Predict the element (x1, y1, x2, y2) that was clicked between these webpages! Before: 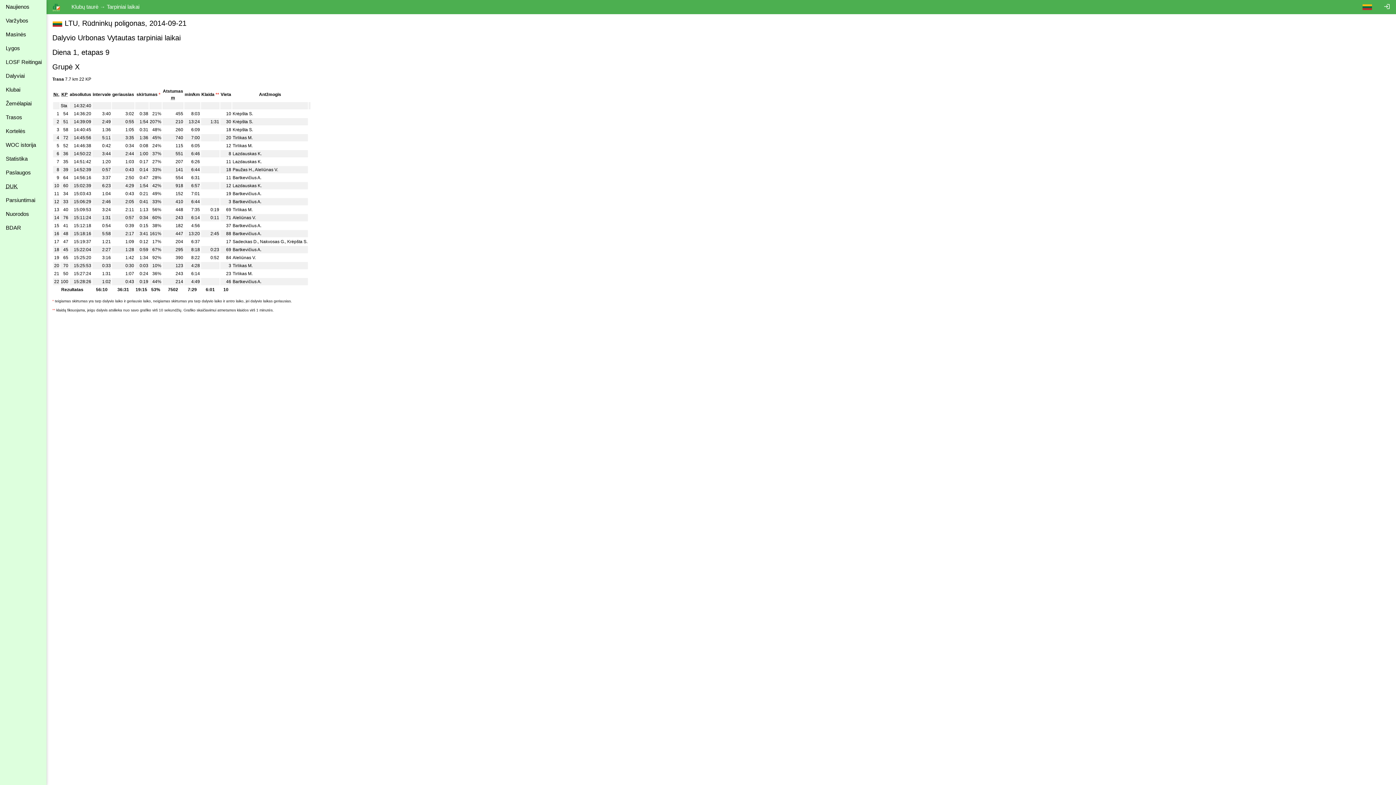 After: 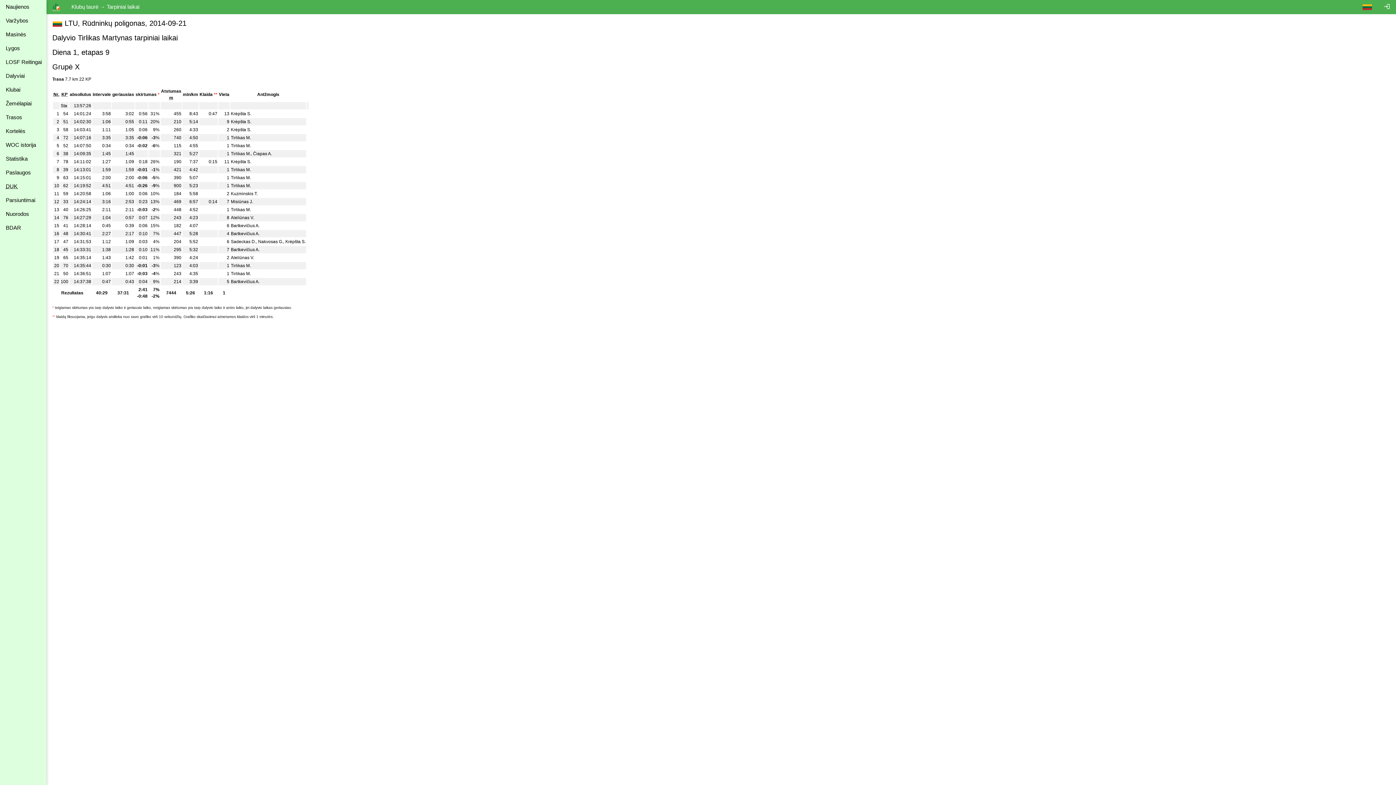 Action: bbox: (232, 135, 252, 140) label: Tirlikas M.